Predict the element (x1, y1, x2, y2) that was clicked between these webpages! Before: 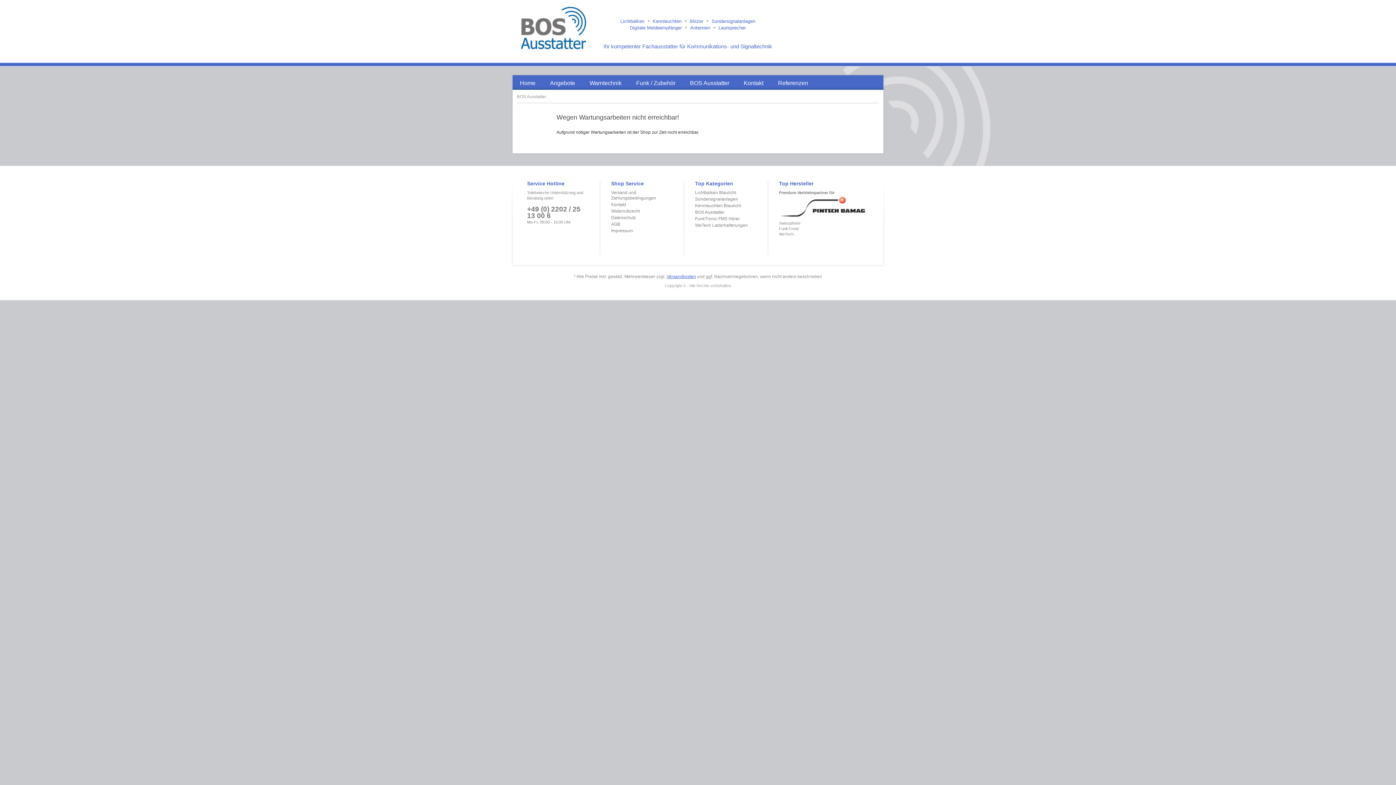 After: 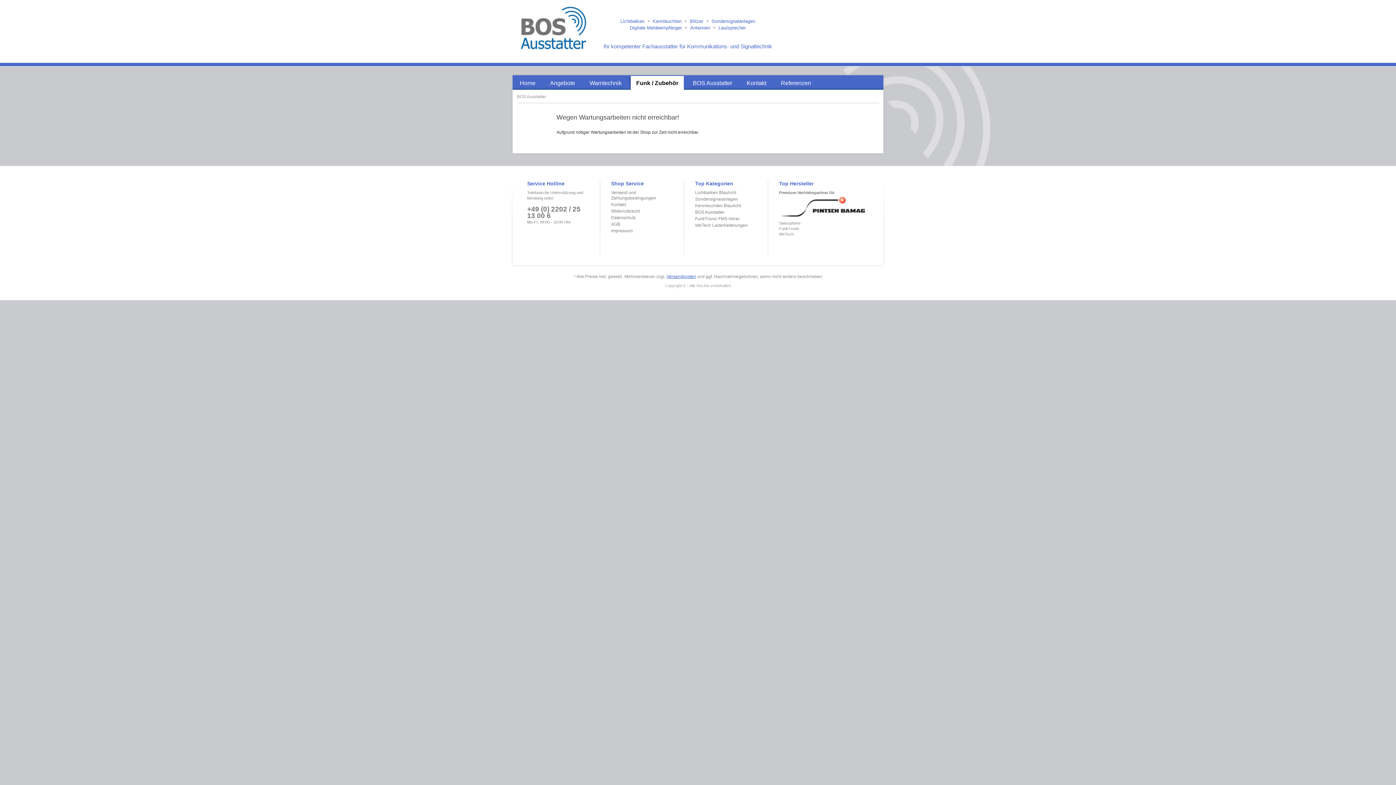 Action: bbox: (629, 75, 682, 89) label: Funk / Zubehör